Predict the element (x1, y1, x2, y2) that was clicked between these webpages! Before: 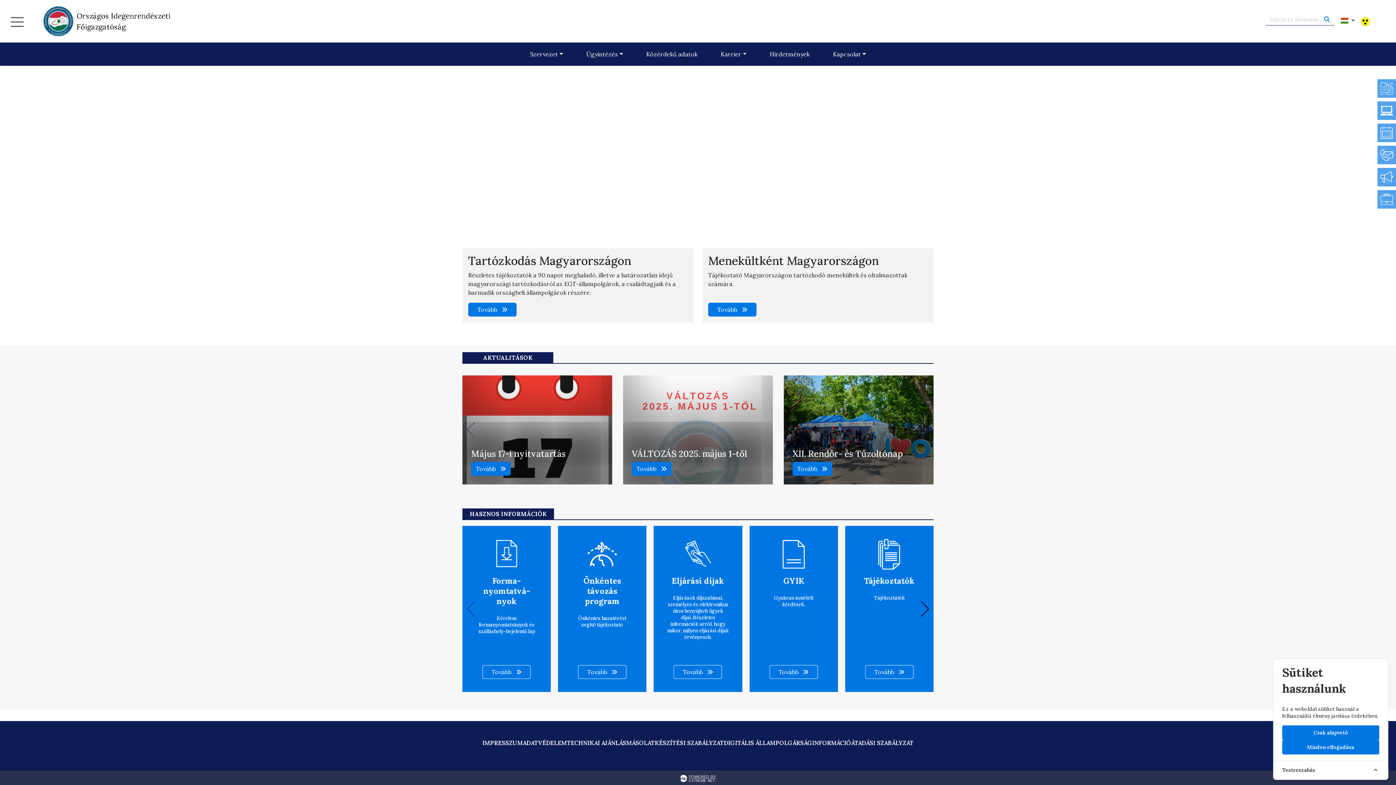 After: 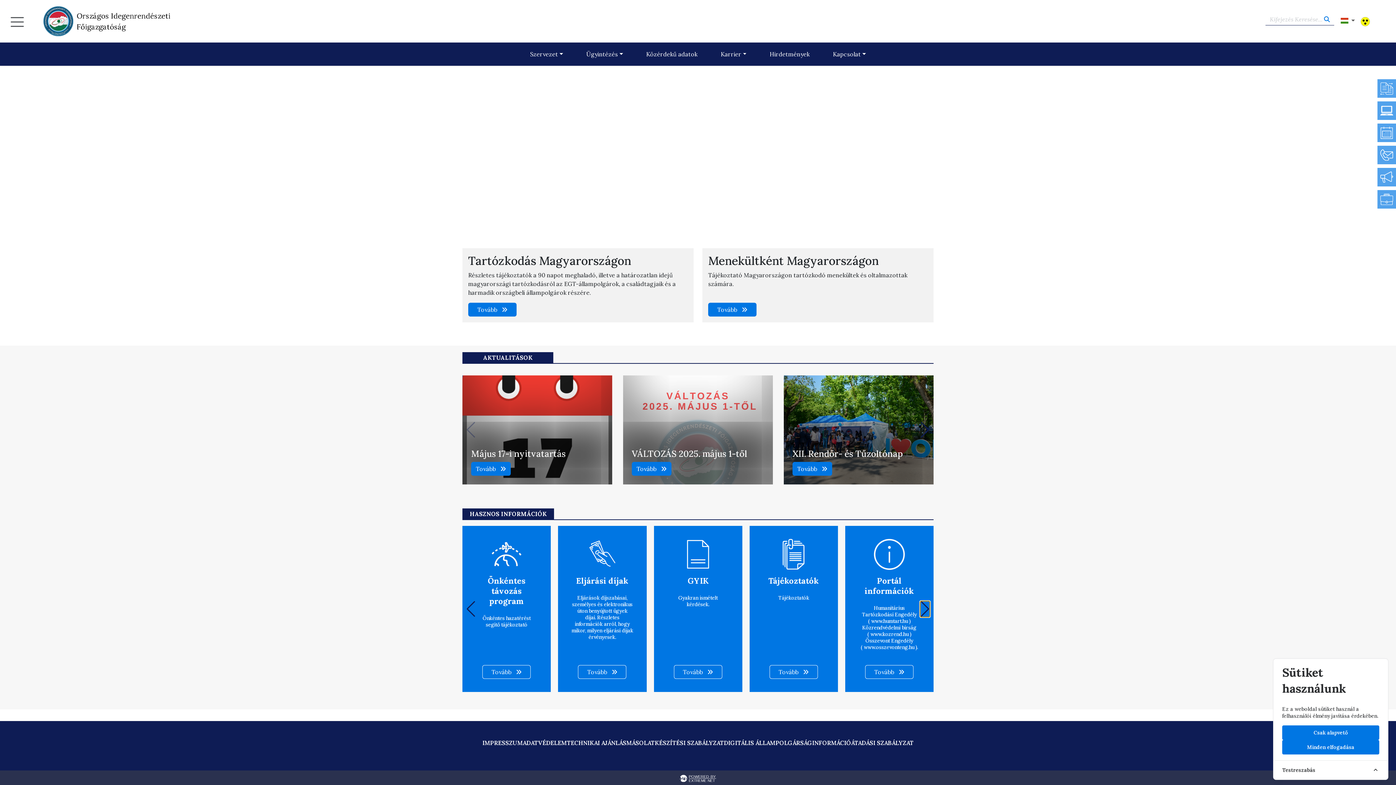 Action: bbox: (920, 601, 930, 617) label: Next slide